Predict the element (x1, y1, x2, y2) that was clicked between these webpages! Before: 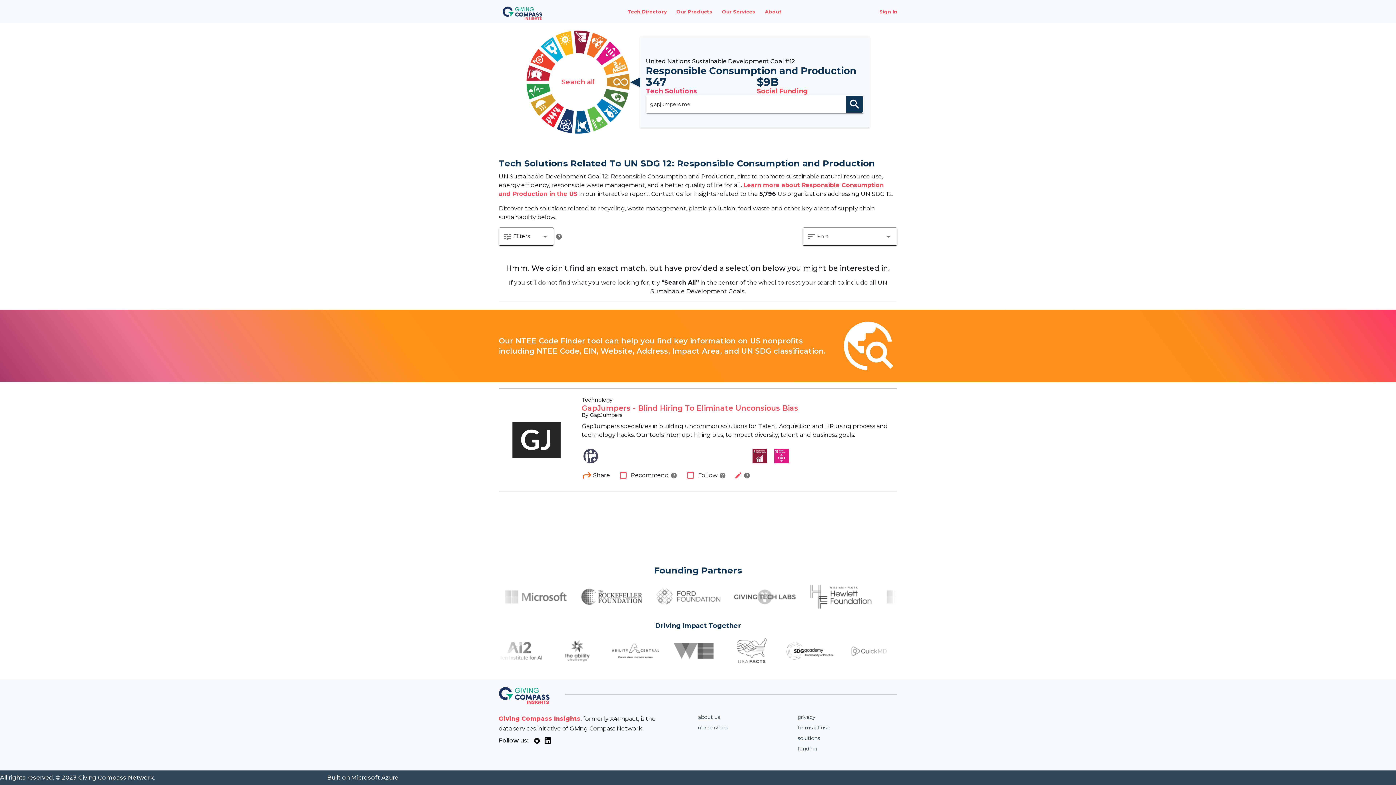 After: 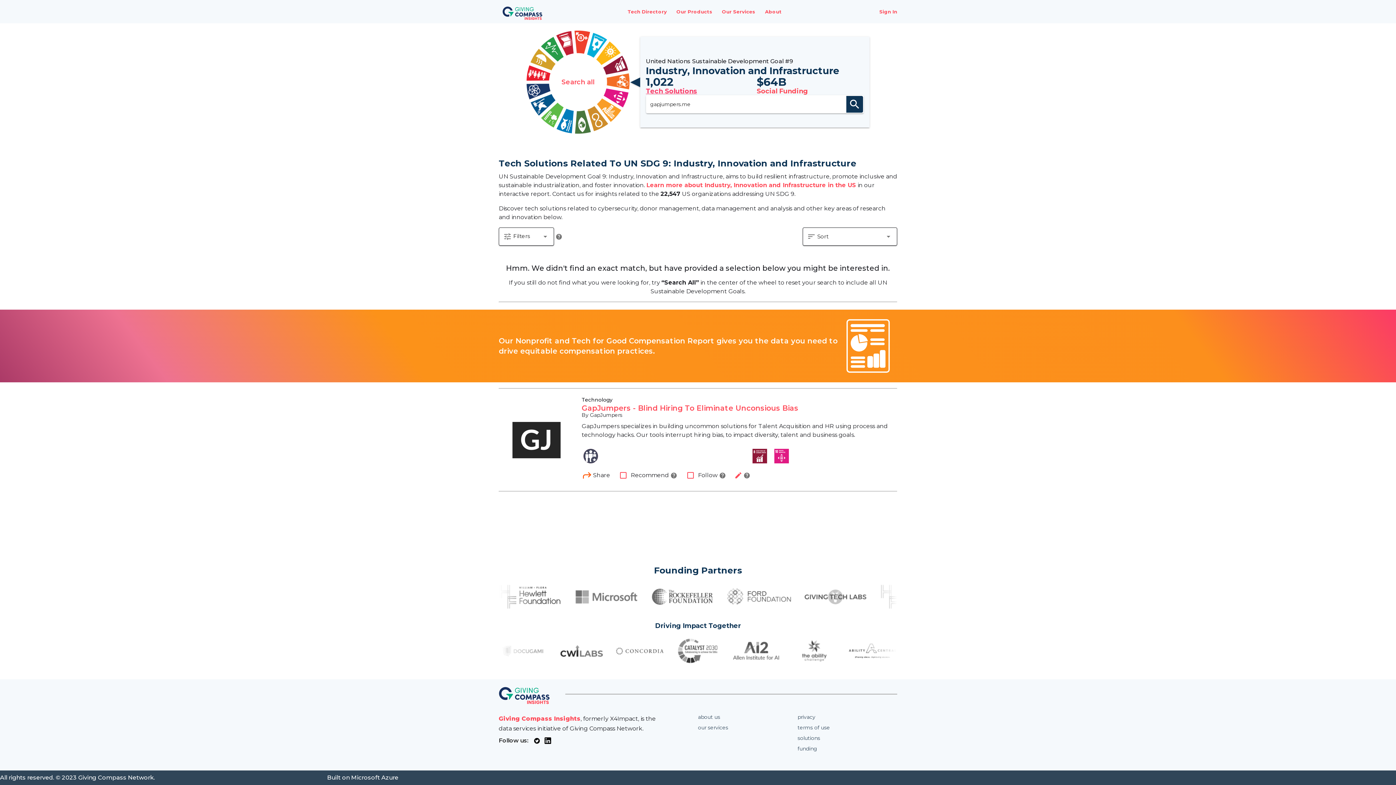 Action: bbox: (590, 41, 601, 50)